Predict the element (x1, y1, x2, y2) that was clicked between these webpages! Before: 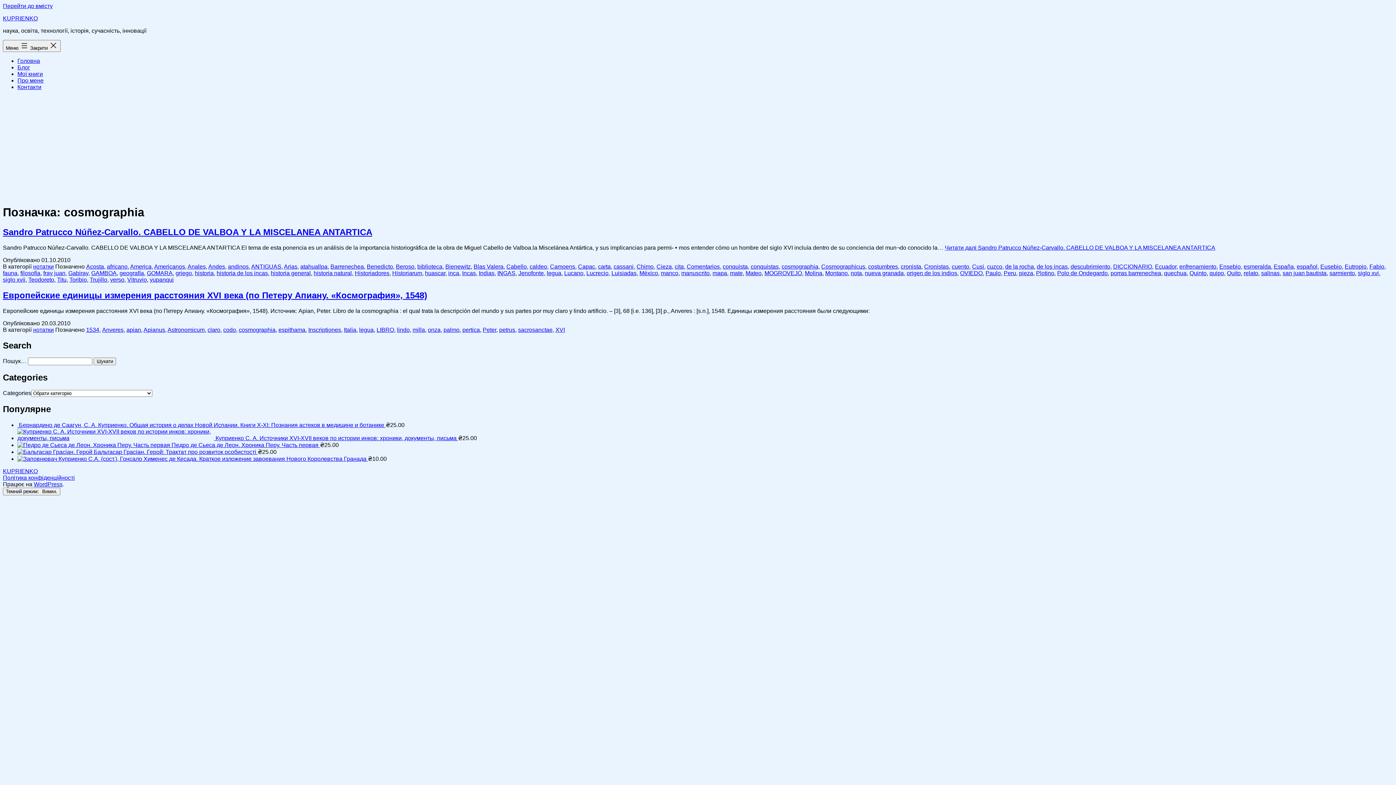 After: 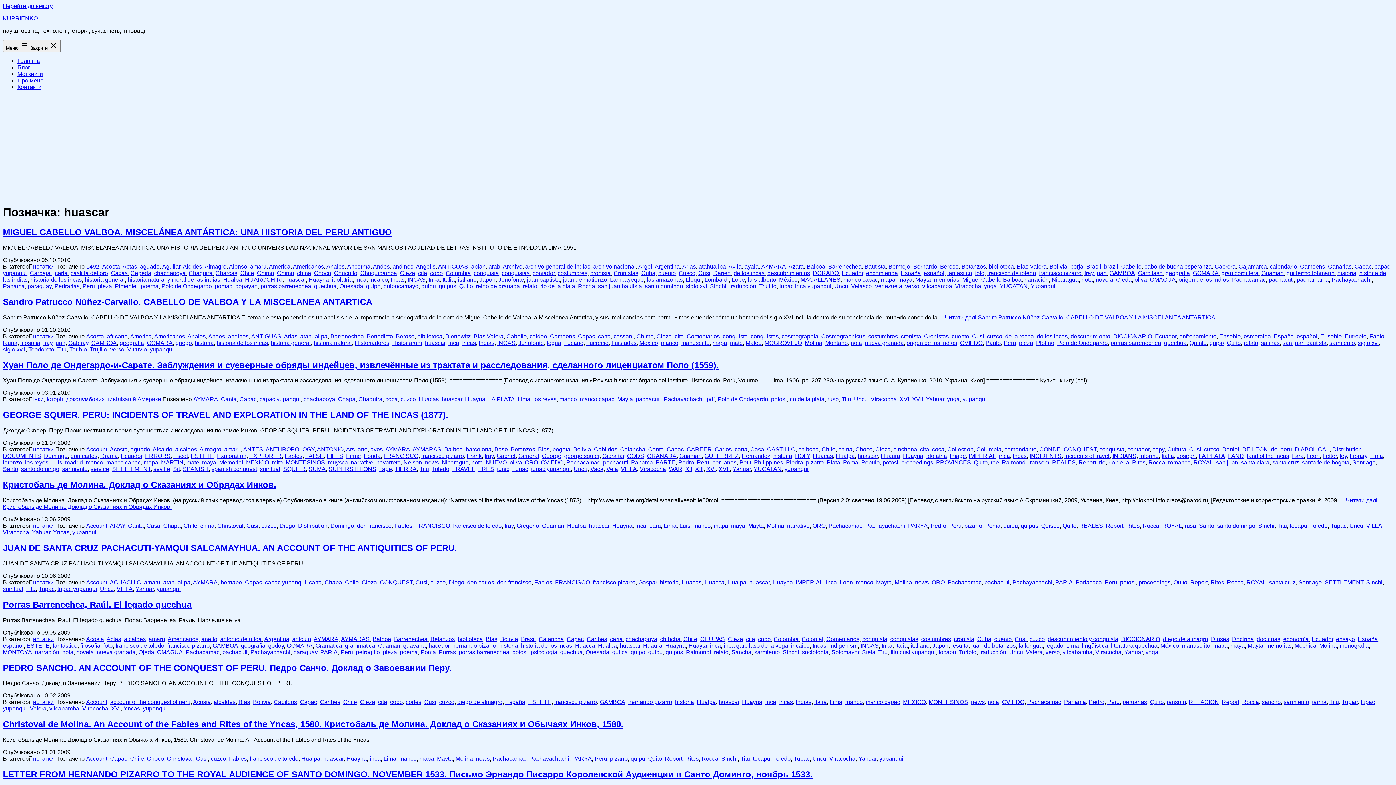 Action: label: huascar bbox: (425, 270, 445, 276)